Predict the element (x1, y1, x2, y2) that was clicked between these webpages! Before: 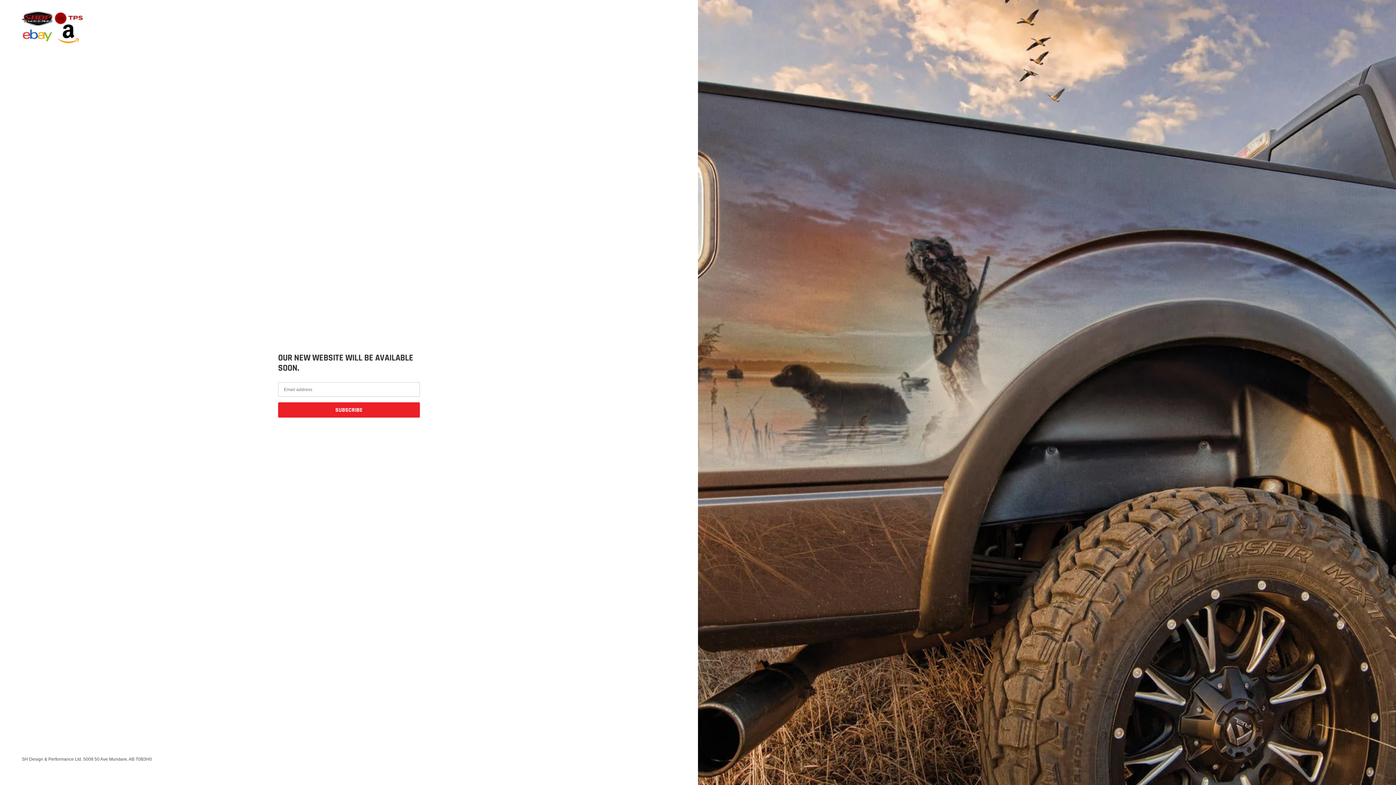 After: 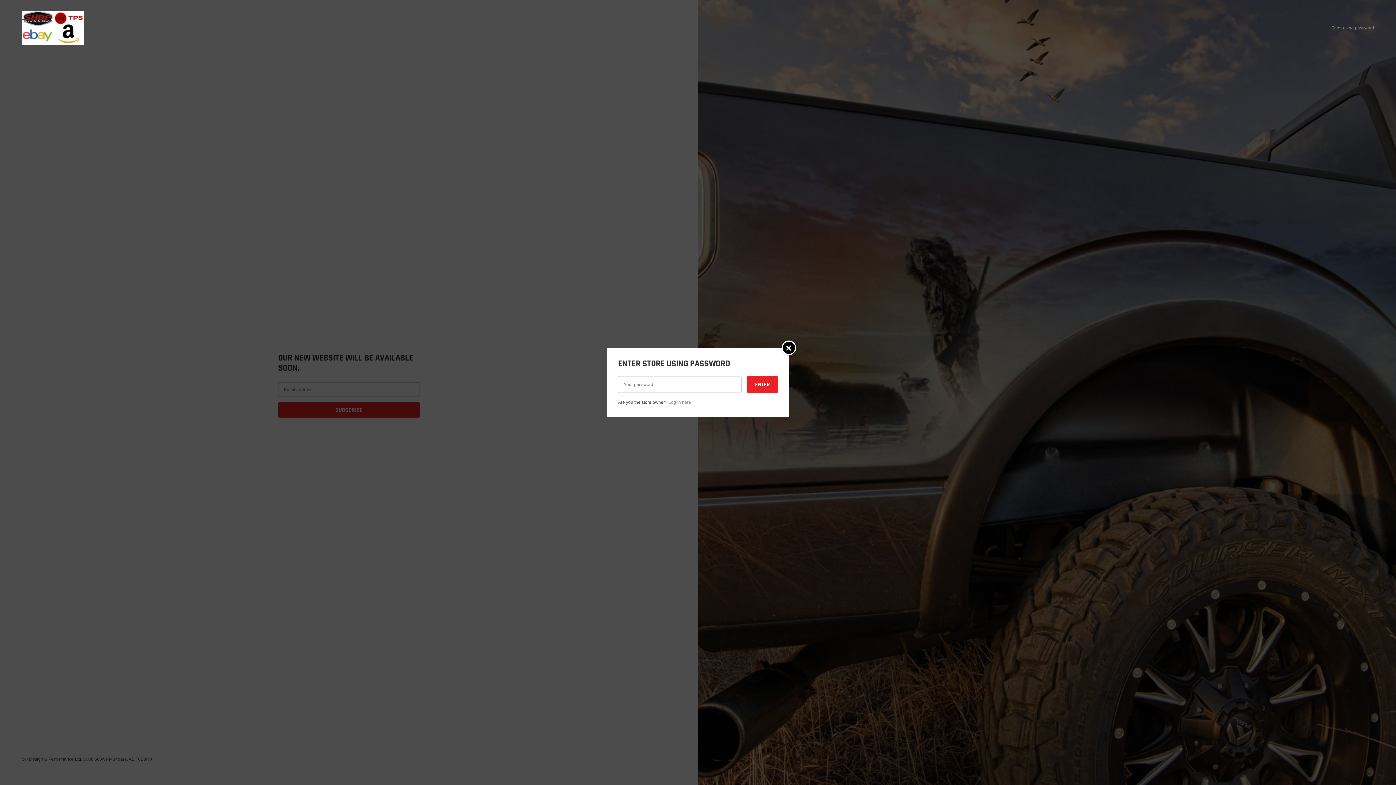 Action: bbox: (1331, 24, 1374, 30) label: Enter using password